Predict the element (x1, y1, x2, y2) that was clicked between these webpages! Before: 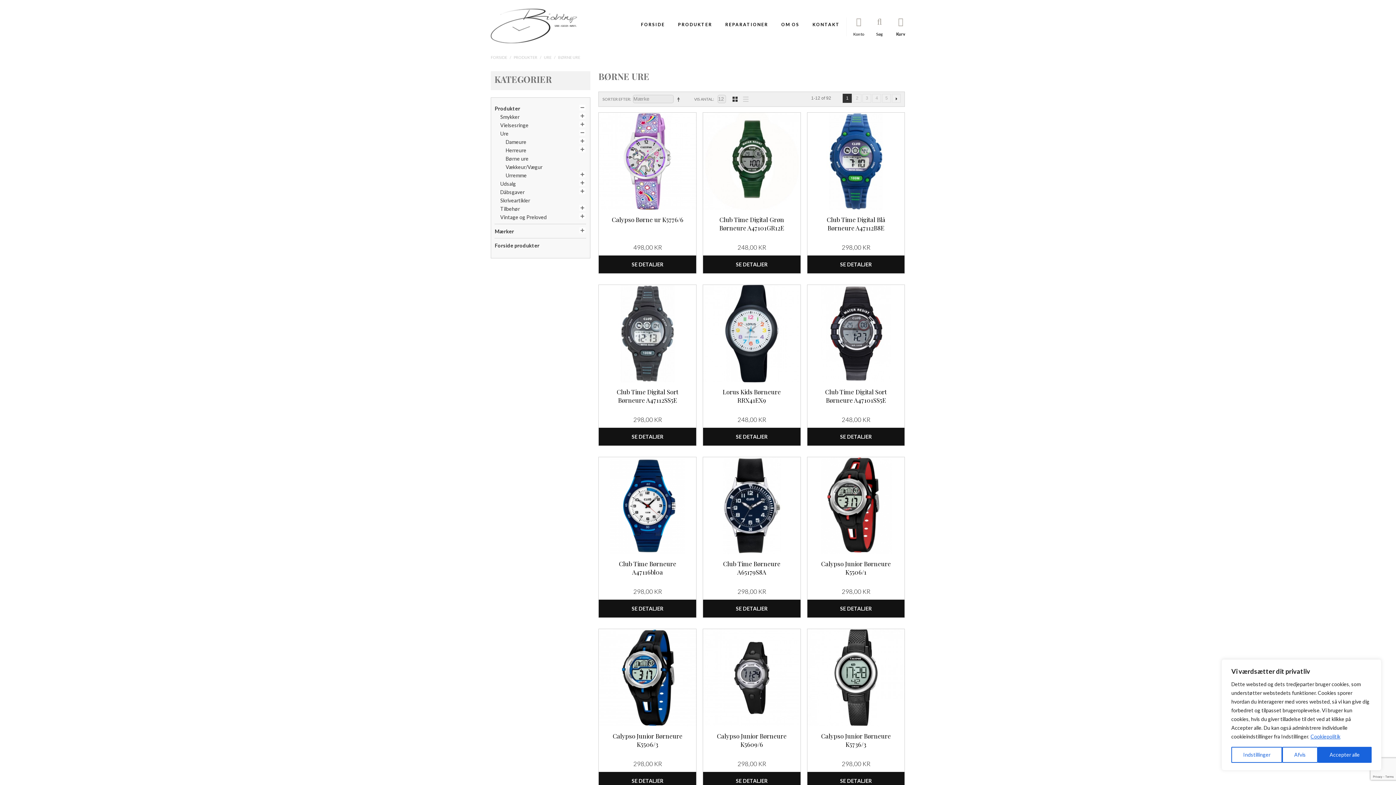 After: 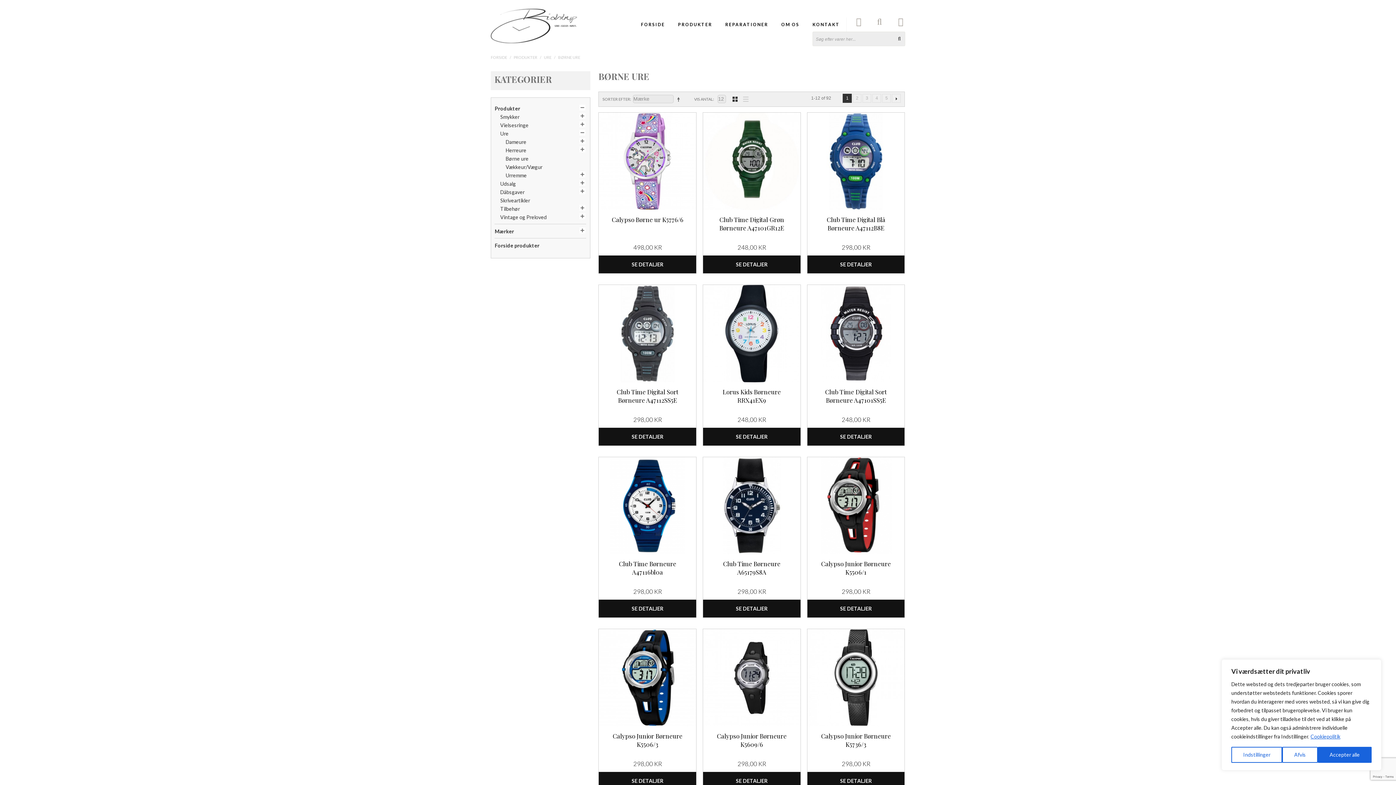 Action: label: Søg bbox: (870, 17, 888, 36)